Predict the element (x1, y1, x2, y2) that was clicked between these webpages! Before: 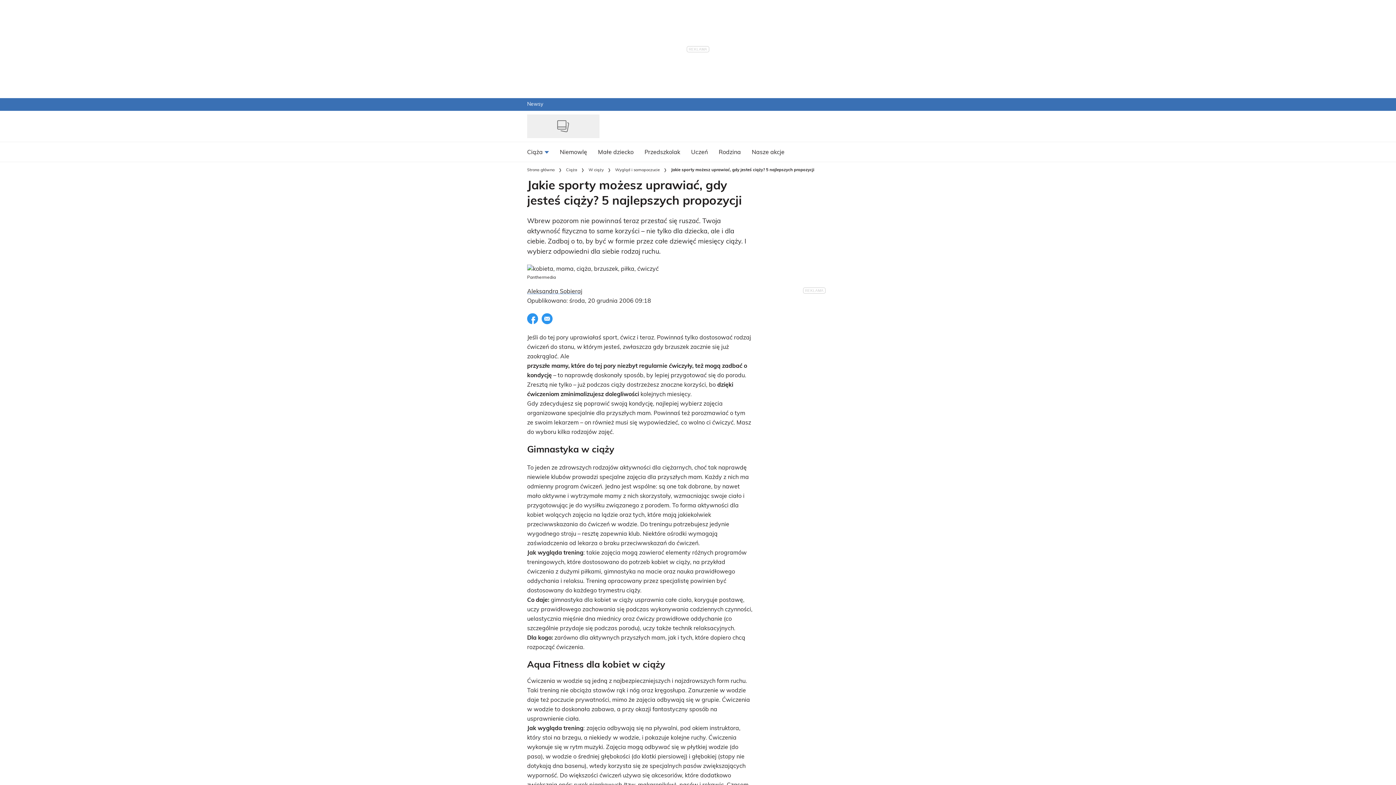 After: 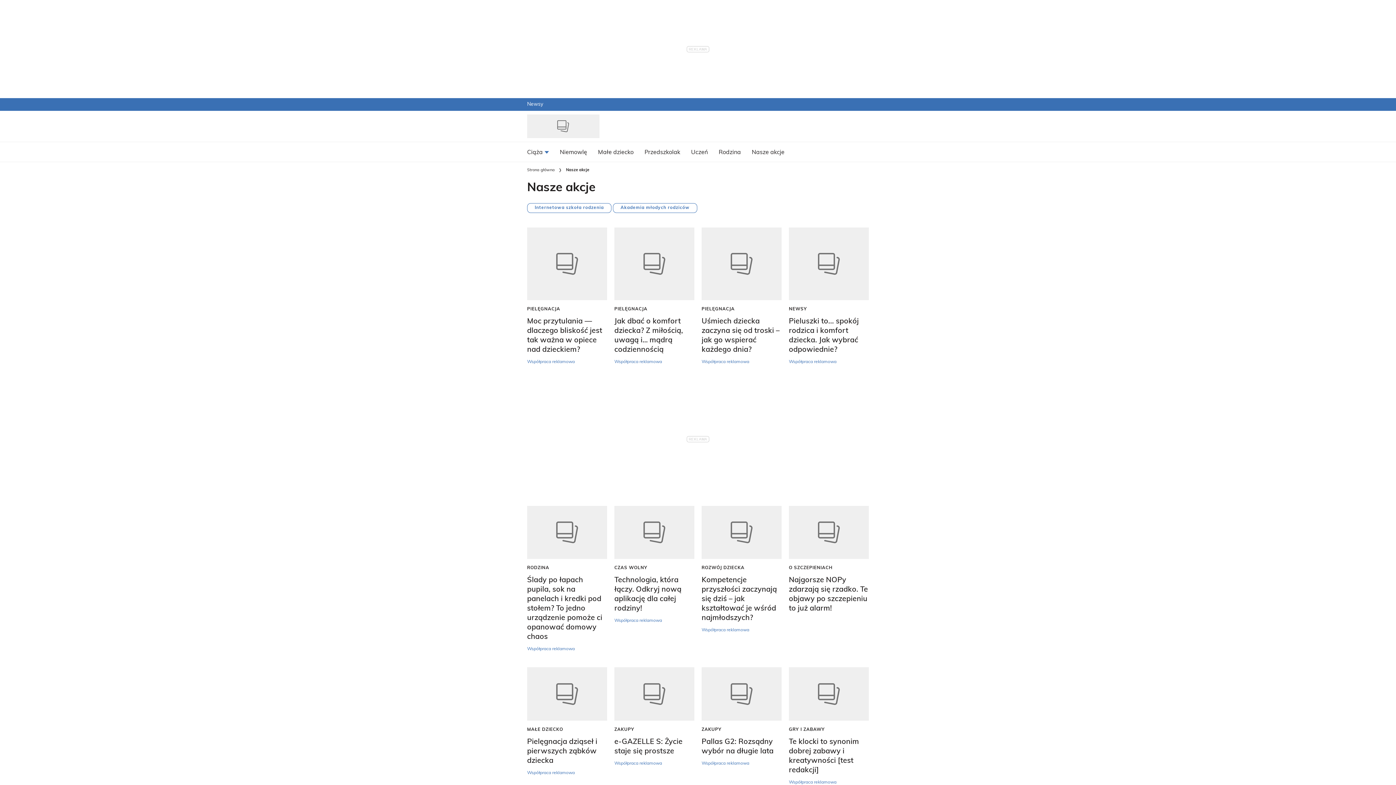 Action: bbox: (746, 142, 790, 161) label: Nasze akcje